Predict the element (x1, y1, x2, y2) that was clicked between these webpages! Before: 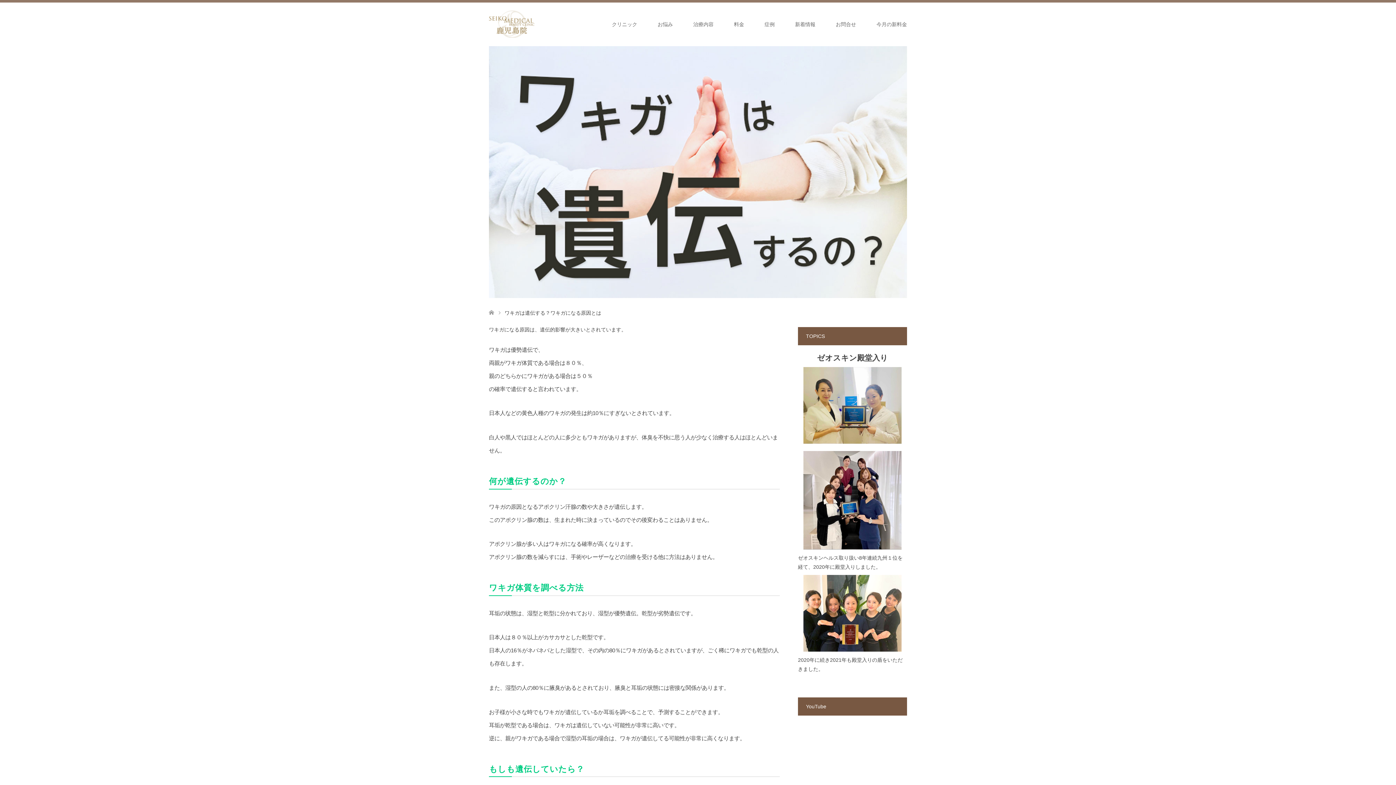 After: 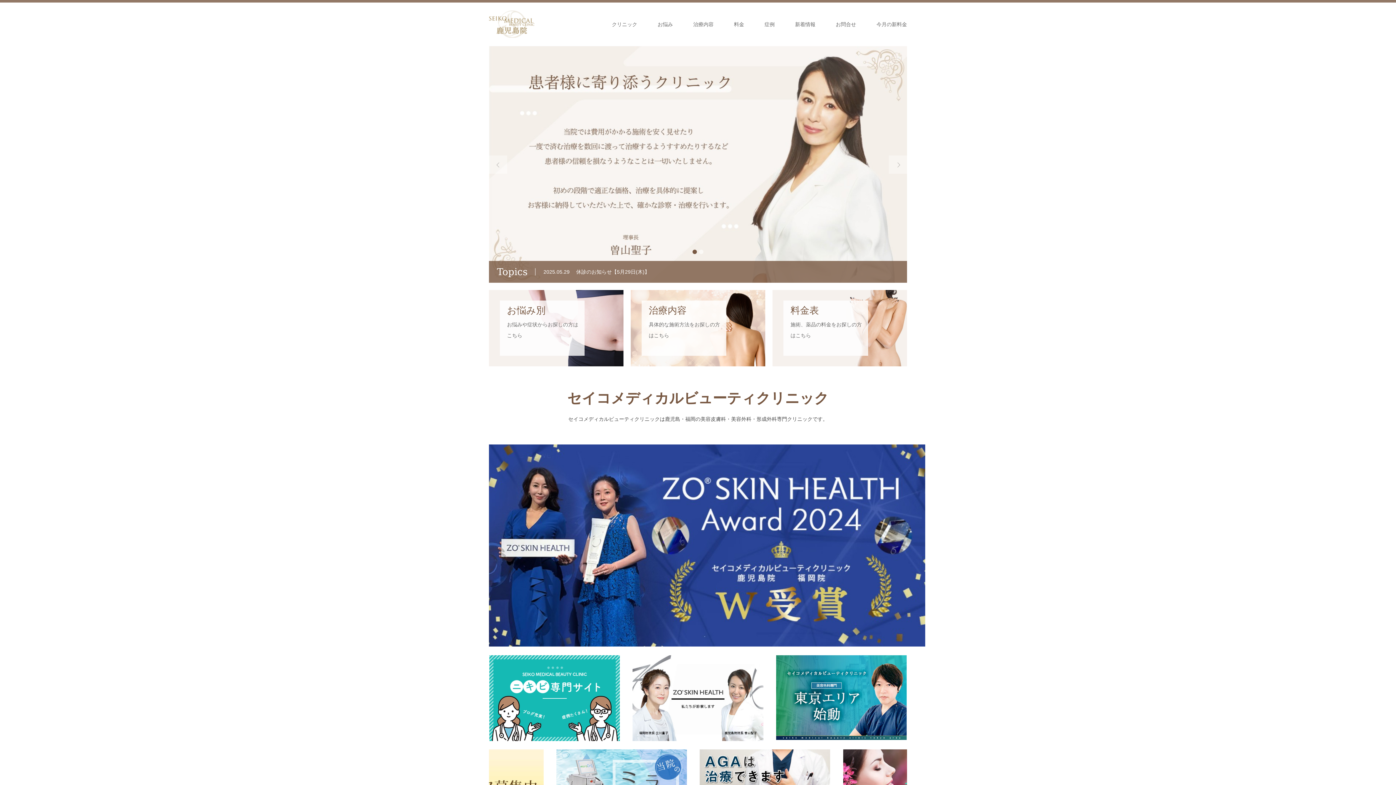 Action: bbox: (489, 10, 534, 37)